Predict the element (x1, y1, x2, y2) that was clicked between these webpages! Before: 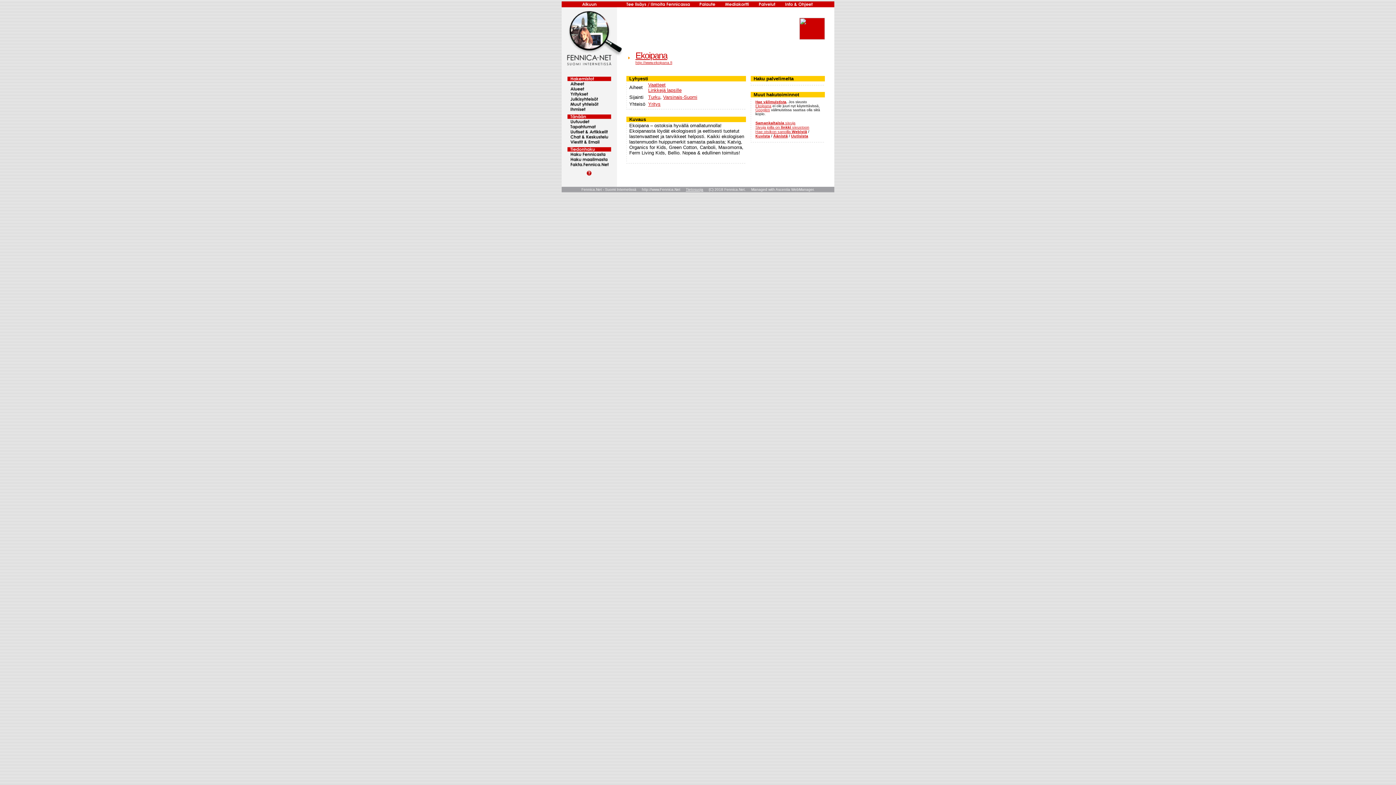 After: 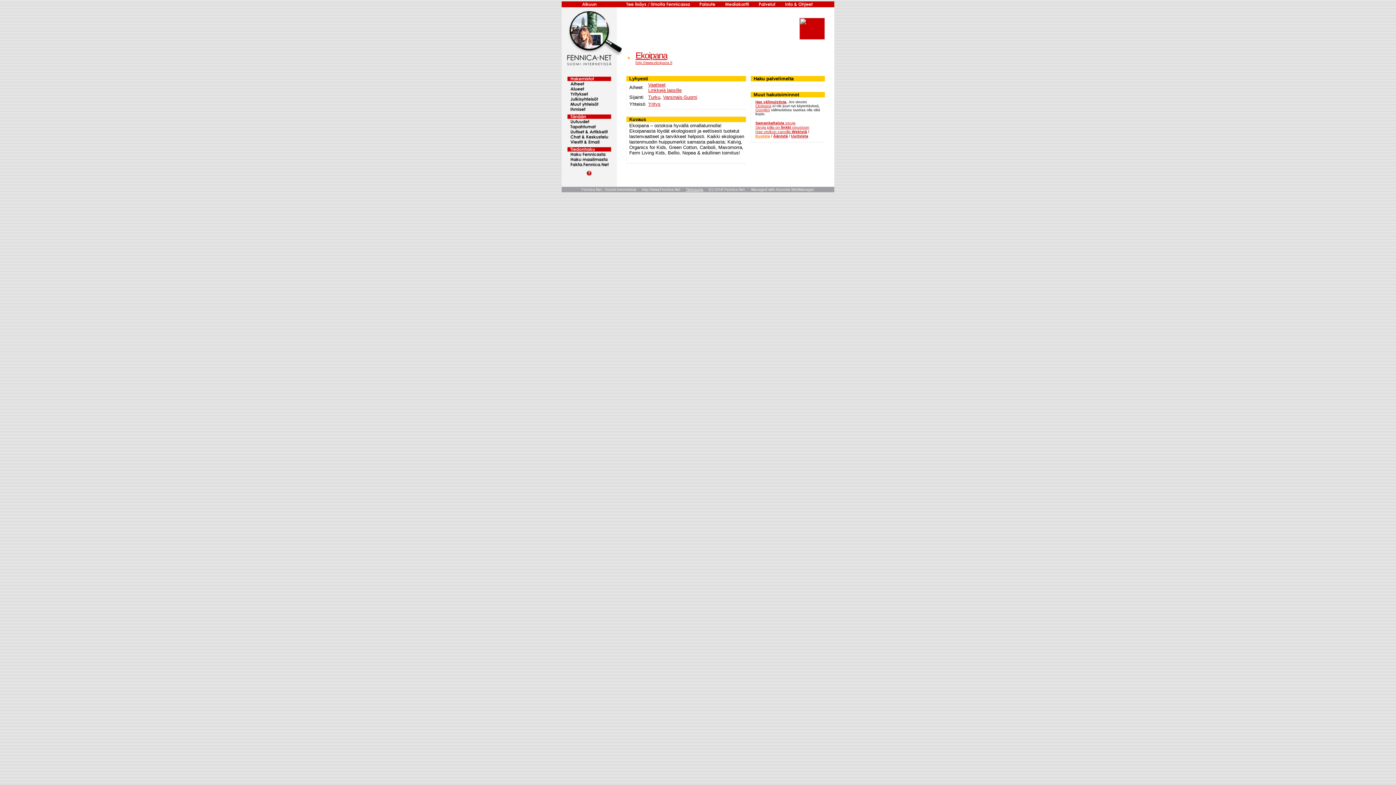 Action: label: Kuvista bbox: (755, 133, 770, 138)